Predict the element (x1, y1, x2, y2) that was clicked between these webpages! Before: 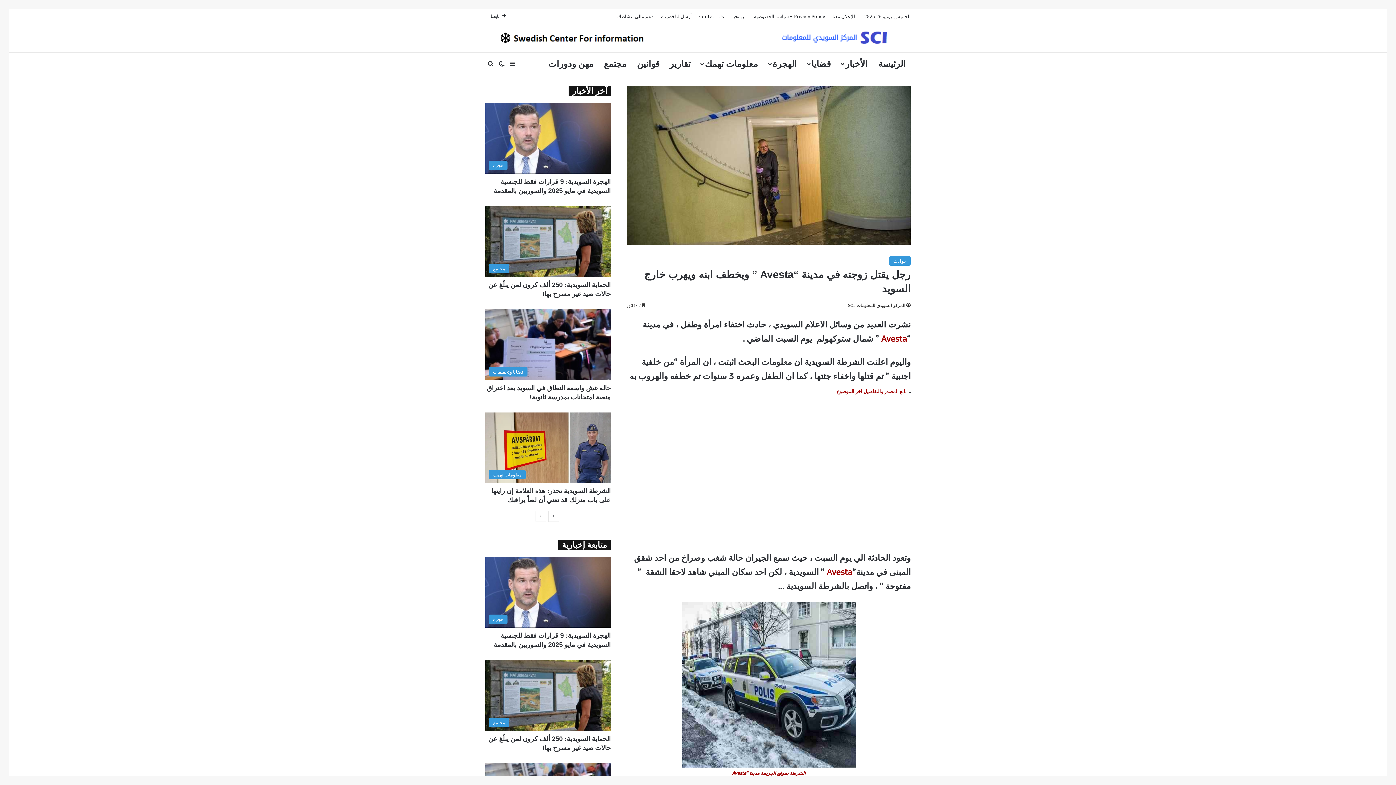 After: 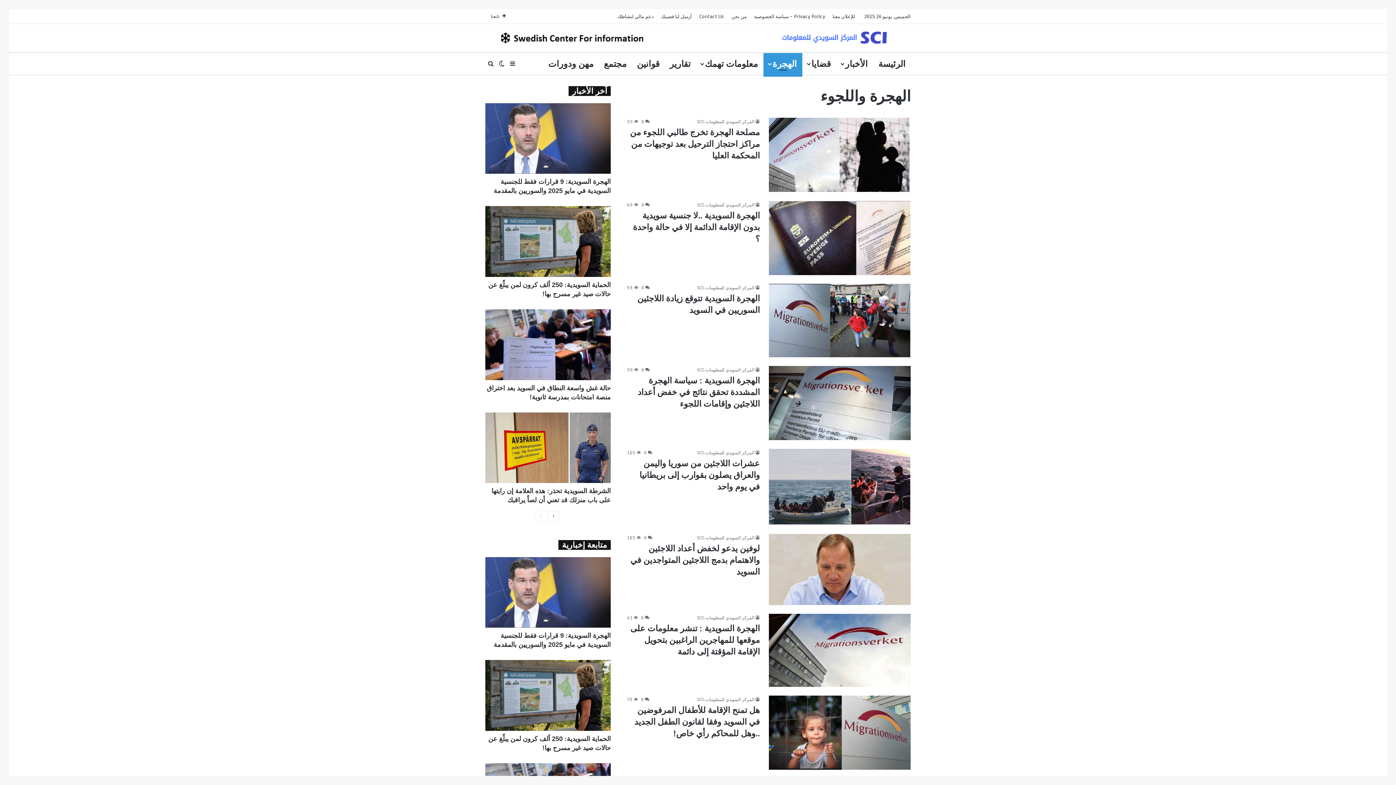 Action: bbox: (763, 52, 802, 74) label: الهجرة